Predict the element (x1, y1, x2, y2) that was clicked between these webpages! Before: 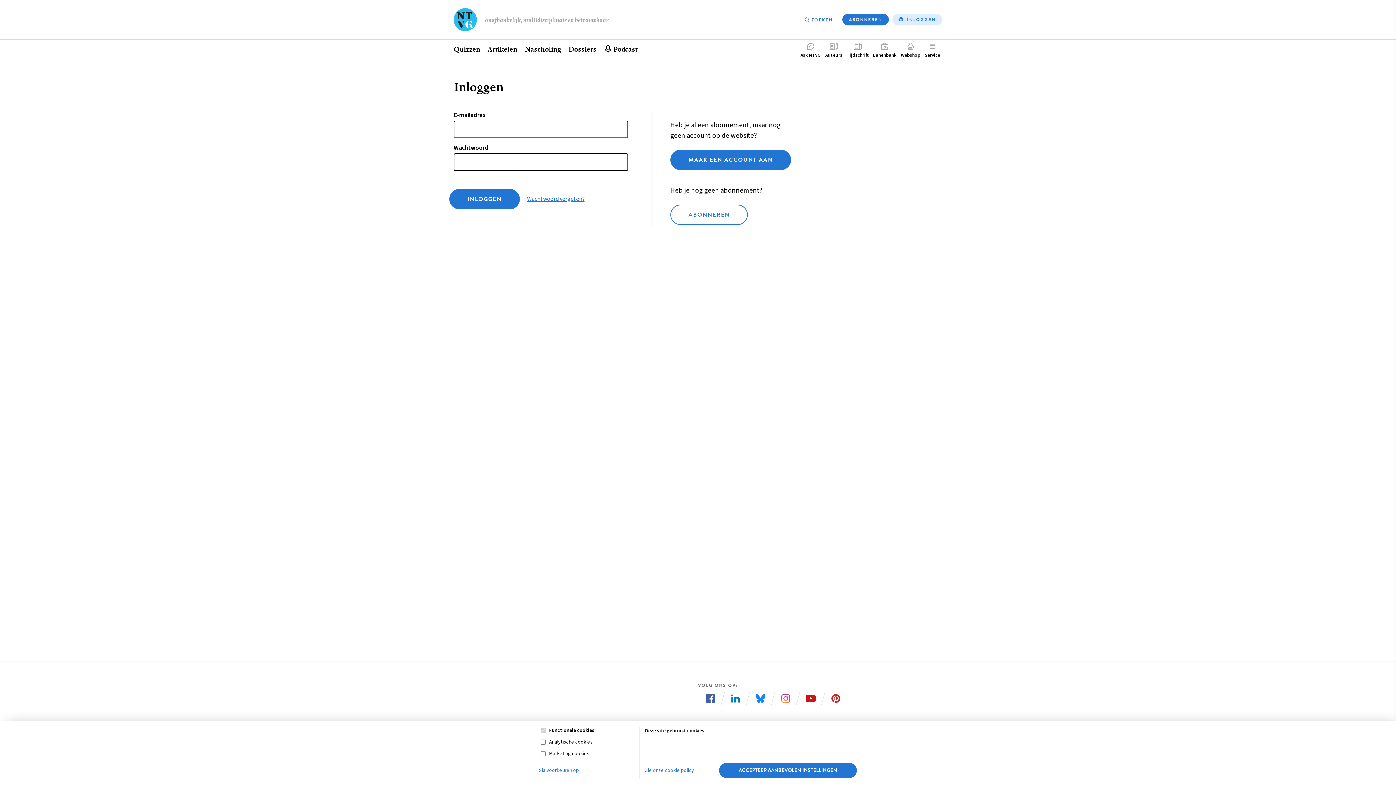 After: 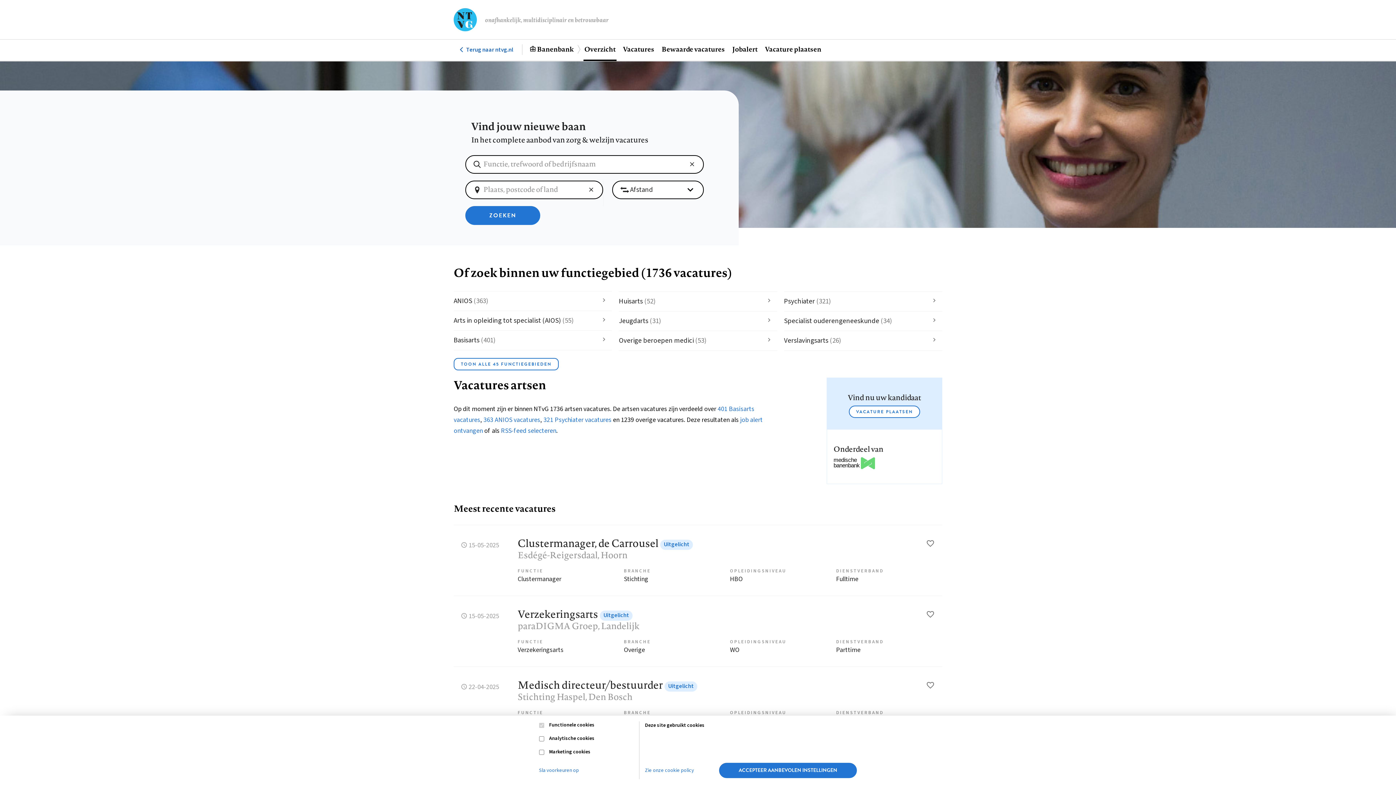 Action: label: Banenbank bbox: (870, 39, 898, 61)